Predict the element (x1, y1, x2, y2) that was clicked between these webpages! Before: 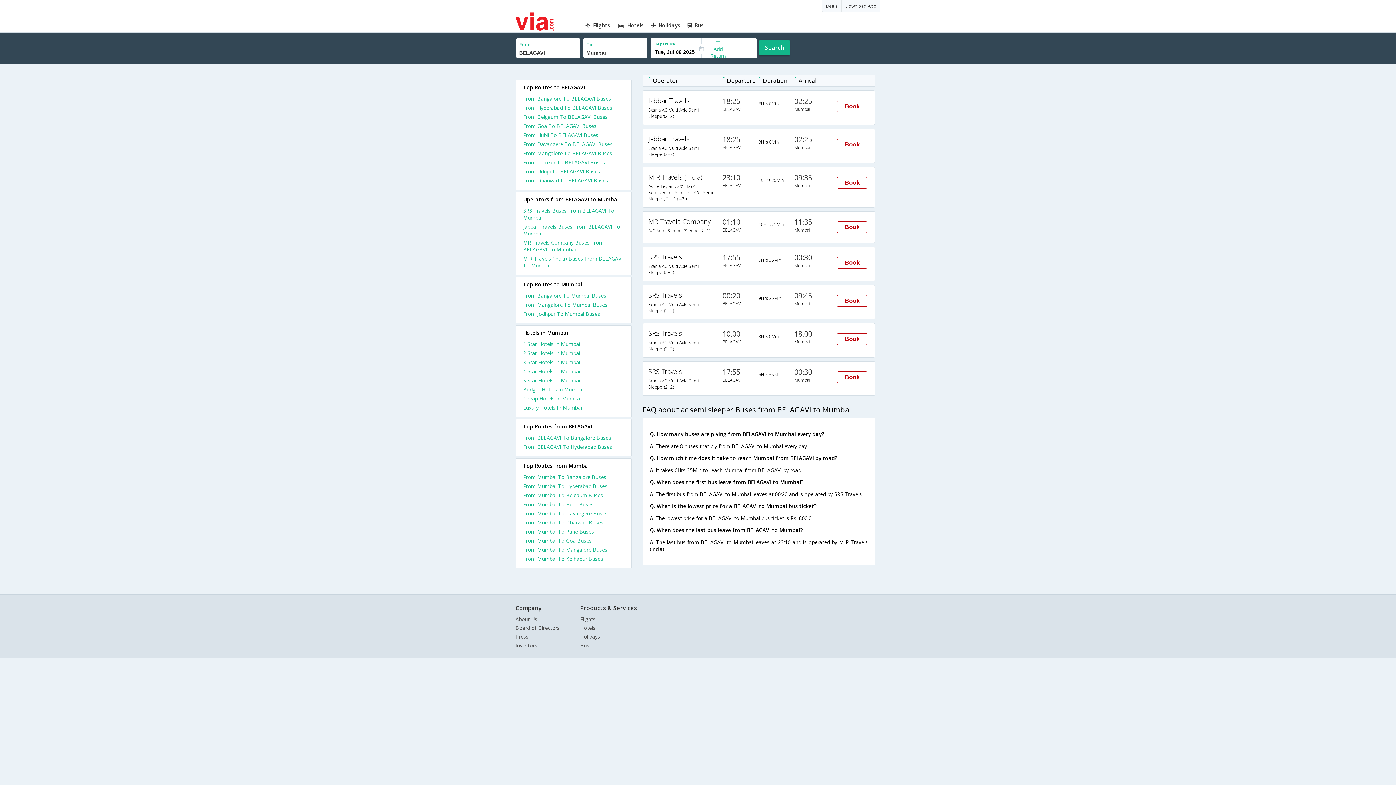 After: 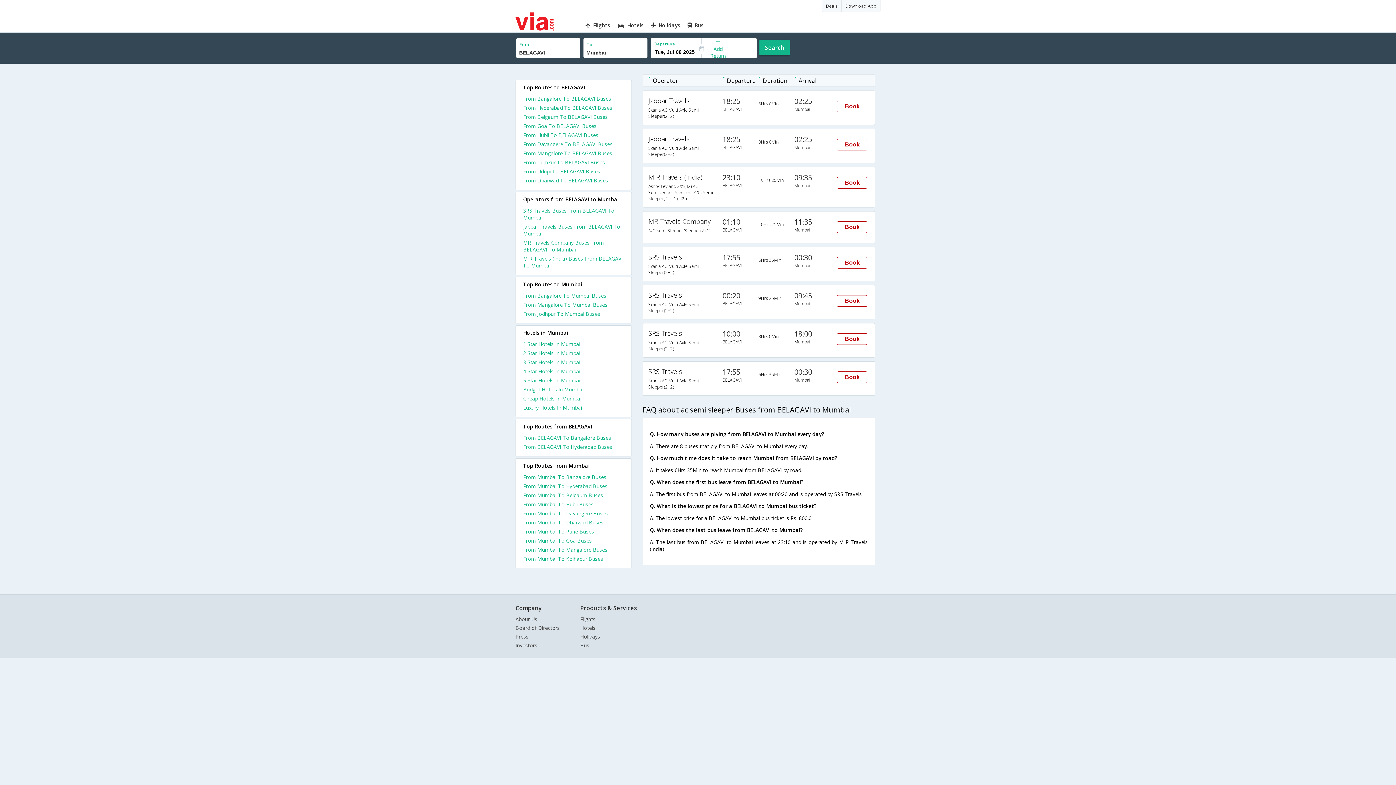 Action: bbox: (523, 404, 624, 413) label: Luxury Hotels In Mumbai